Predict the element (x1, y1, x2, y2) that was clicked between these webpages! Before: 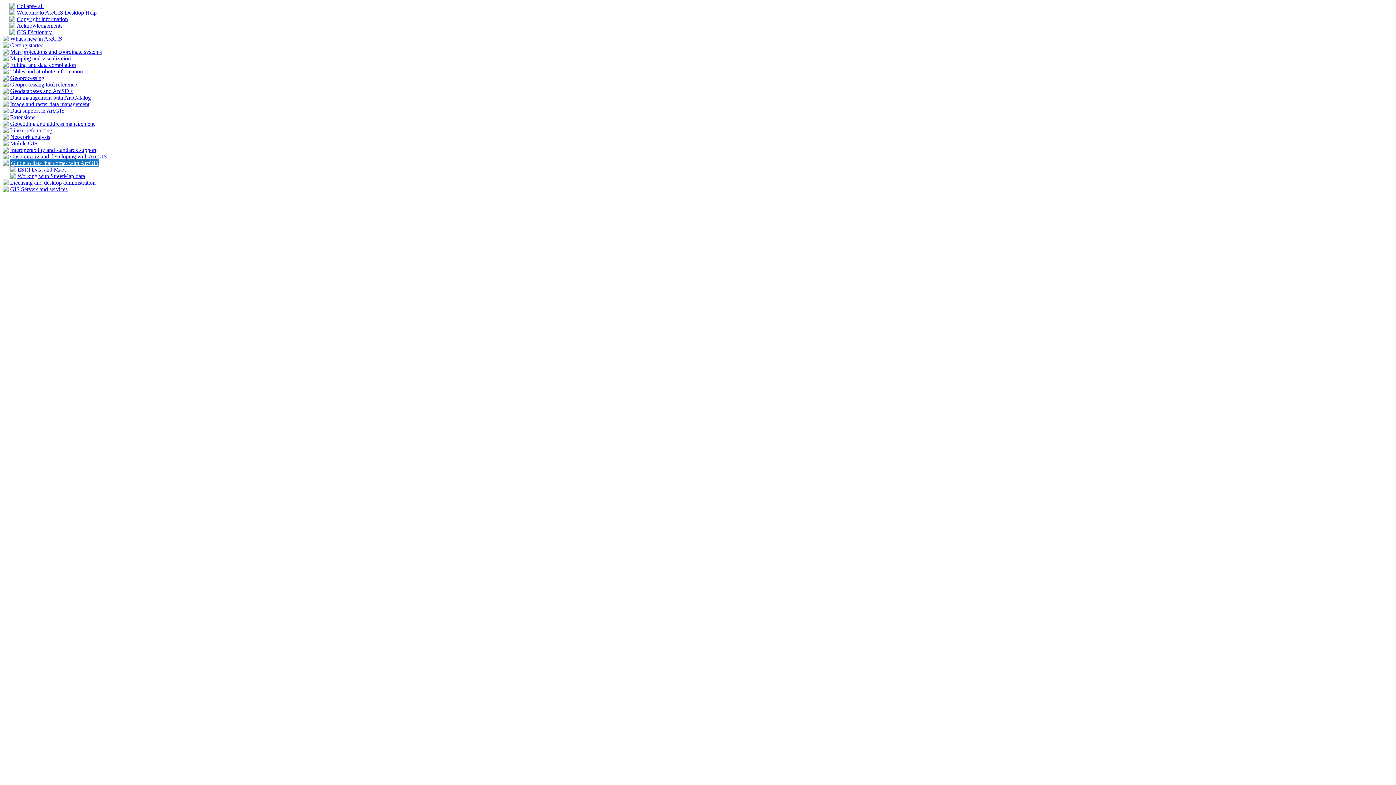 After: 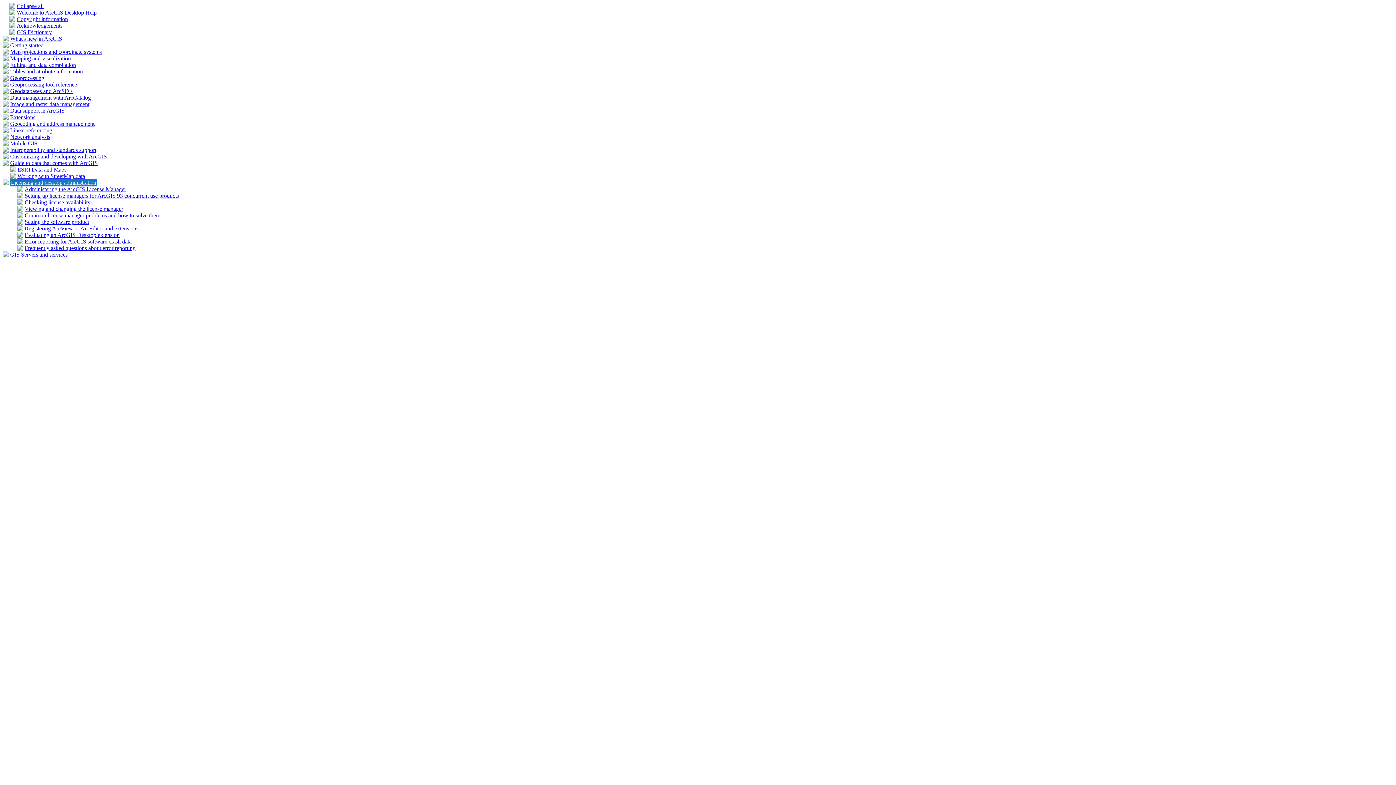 Action: bbox: (2, 180, 8, 186)